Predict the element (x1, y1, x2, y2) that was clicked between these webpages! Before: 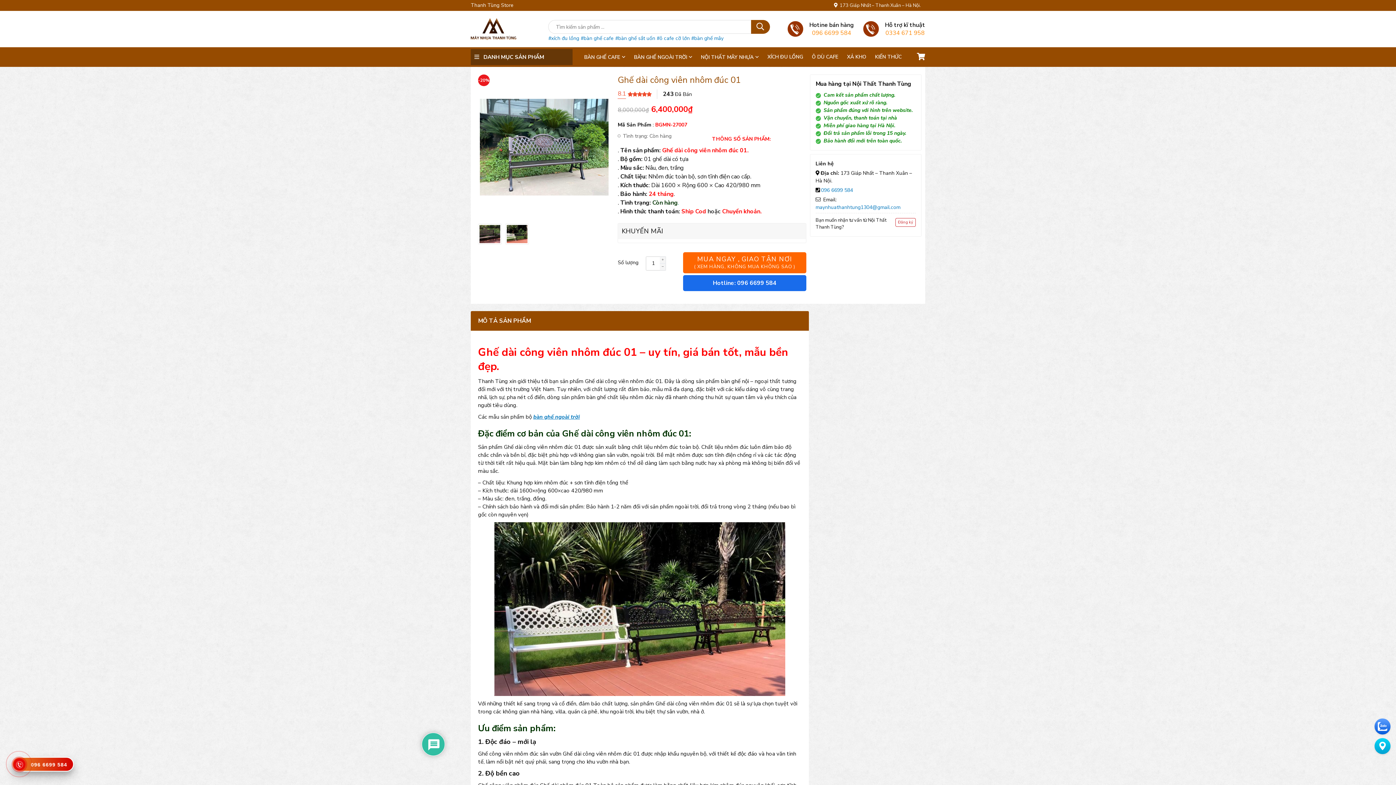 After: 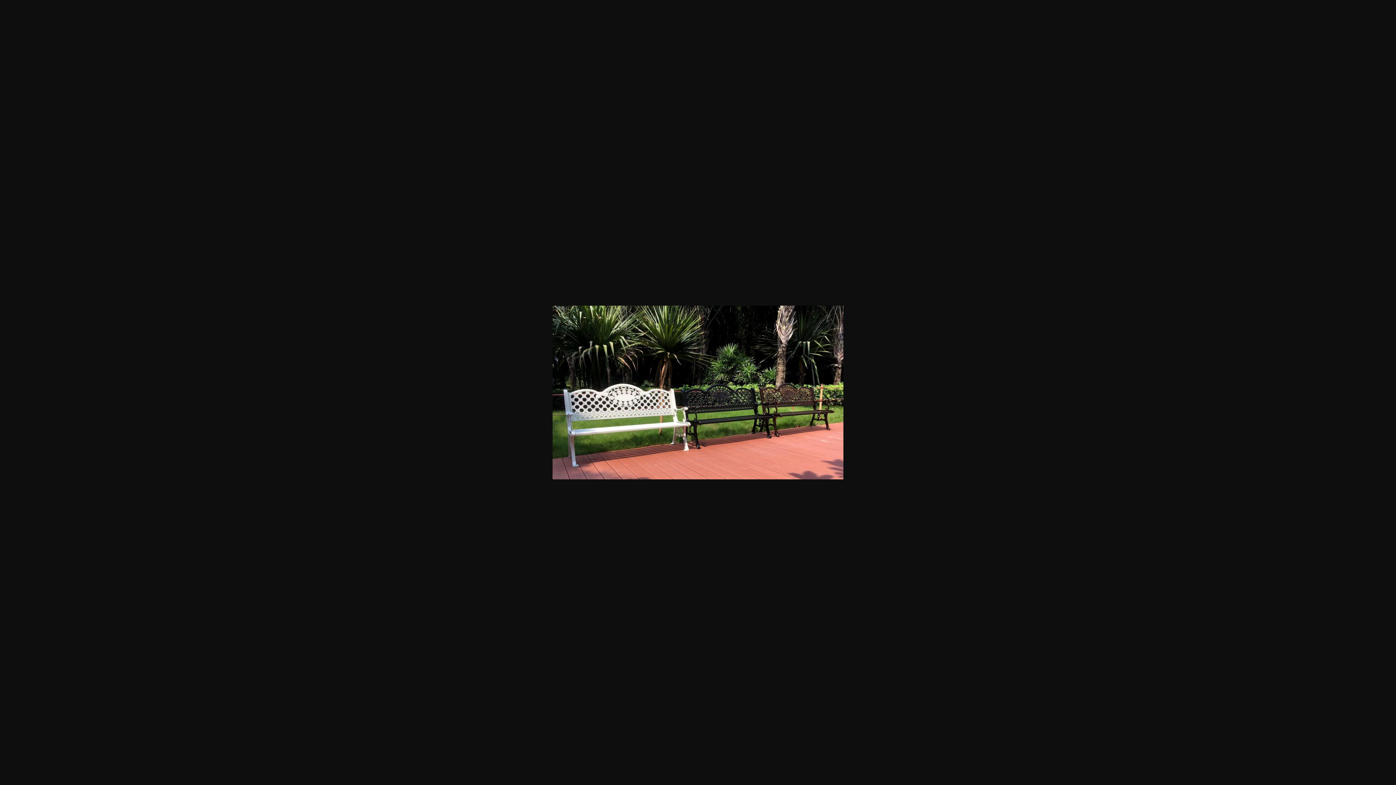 Action: bbox: (478, 522, 801, 696)